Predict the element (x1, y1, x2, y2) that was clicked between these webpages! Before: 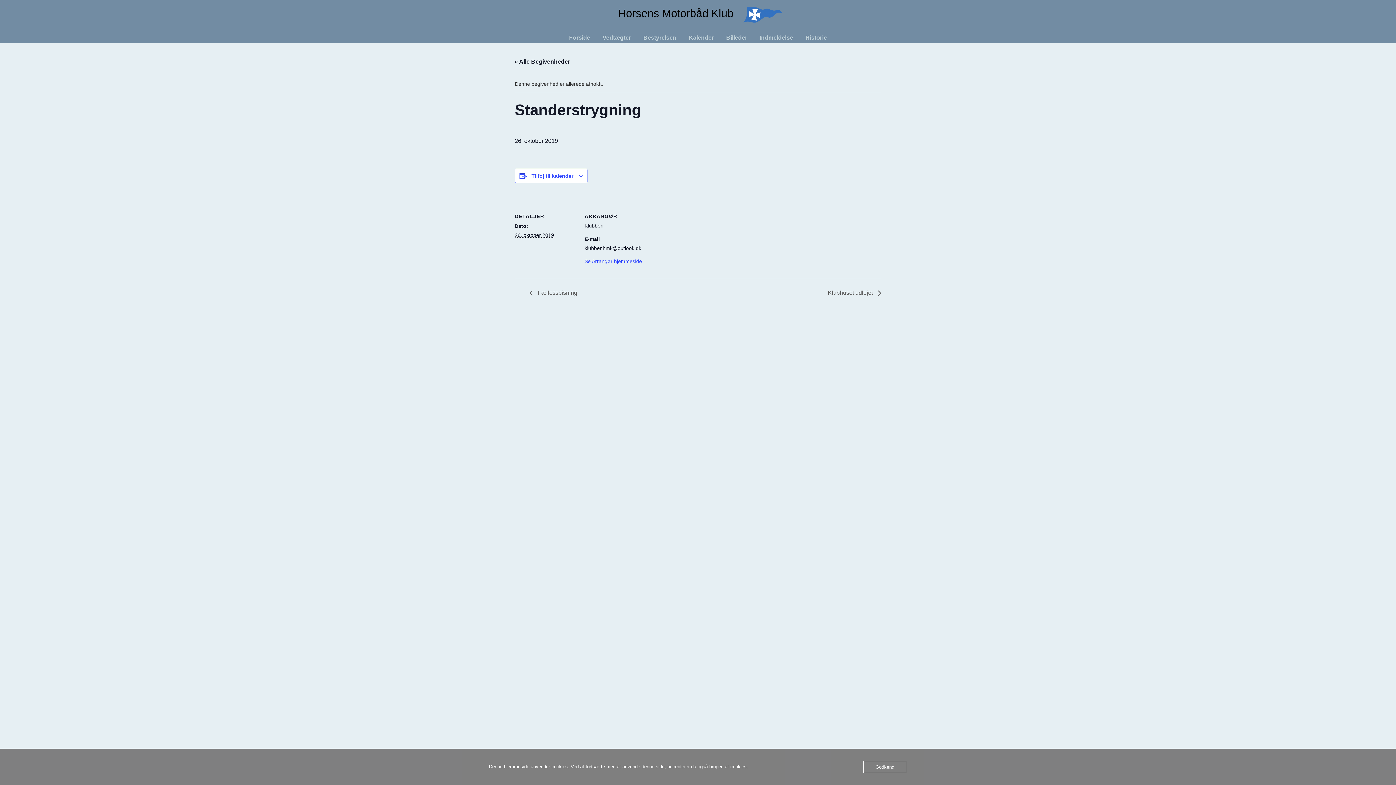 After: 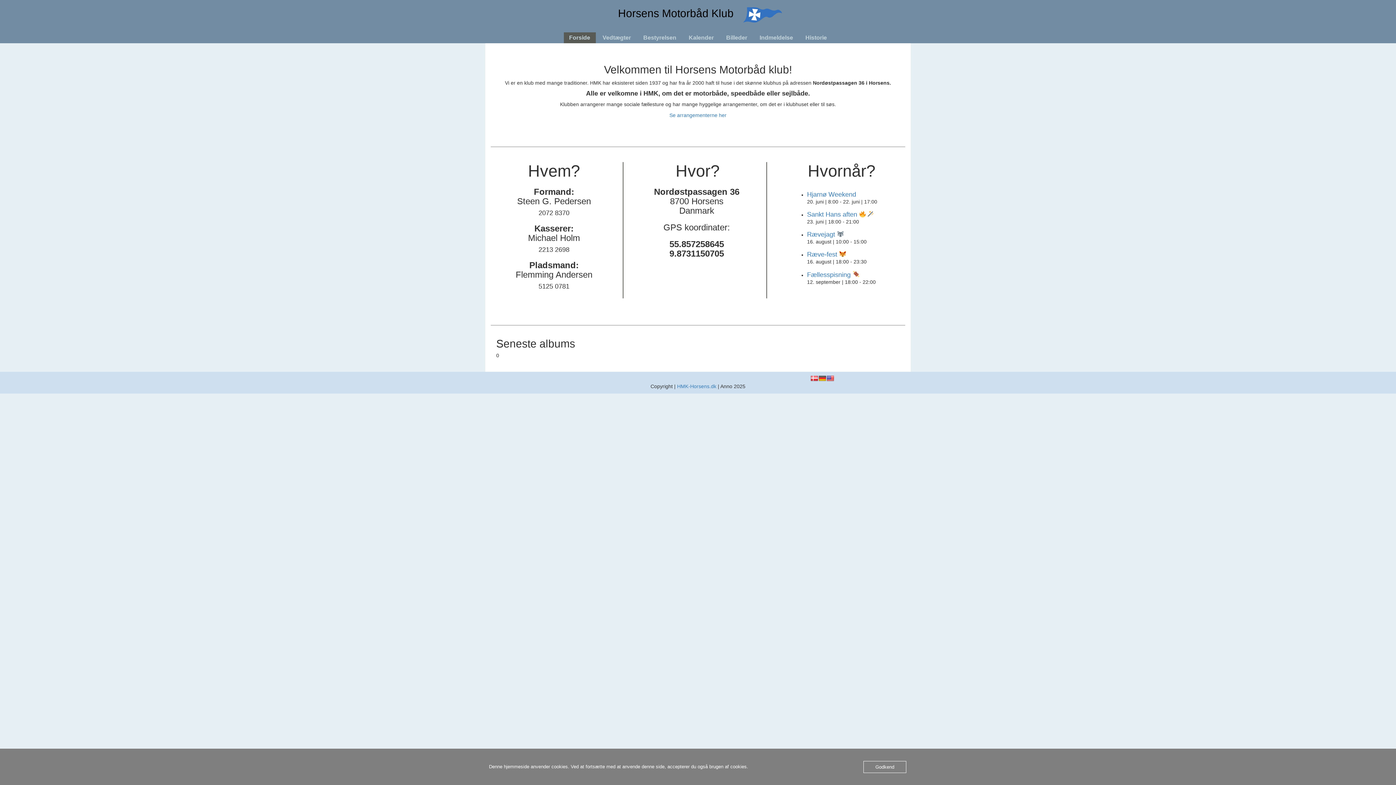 Action: bbox: (740, 0, 783, 28)